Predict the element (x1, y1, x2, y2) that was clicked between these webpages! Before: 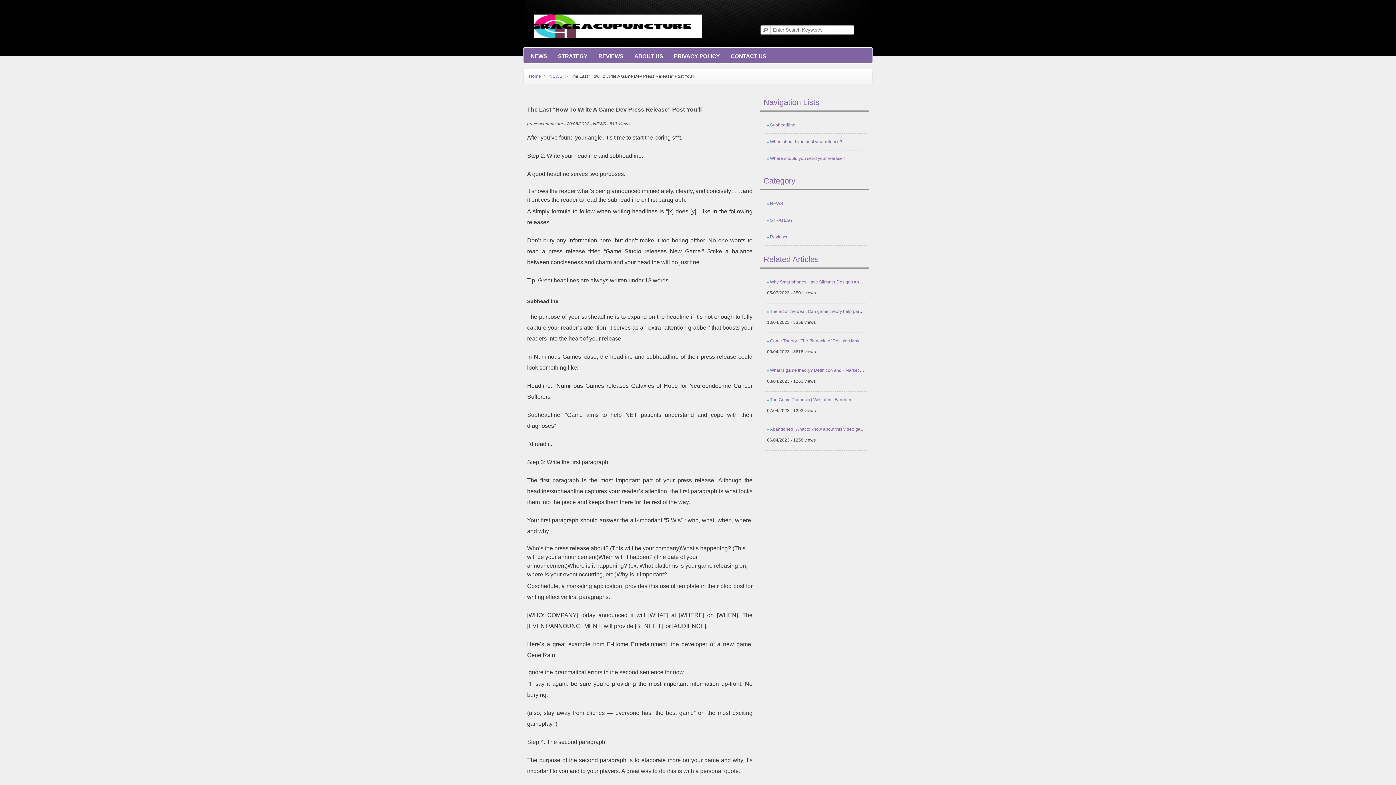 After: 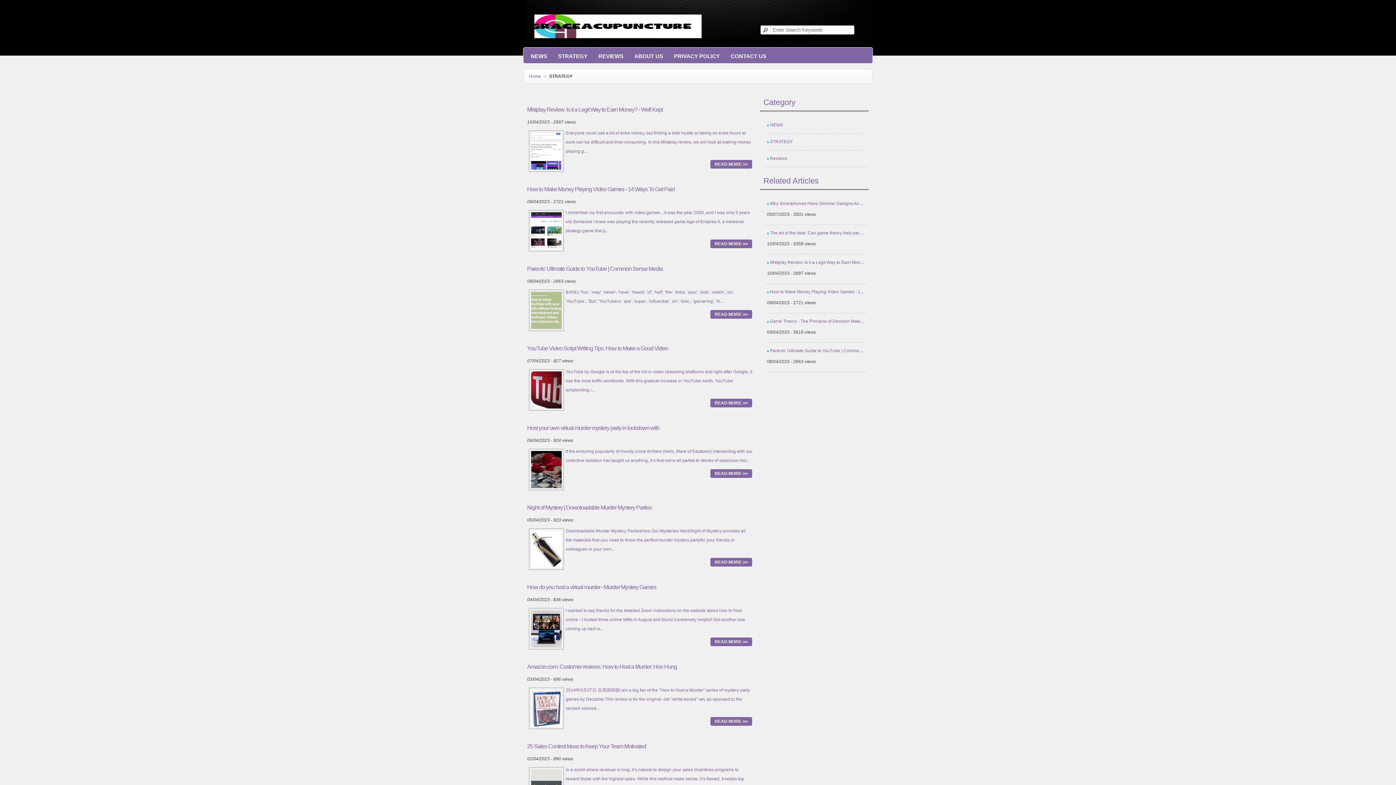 Action: label: STRATEGY bbox: (554, 49, 591, 62)